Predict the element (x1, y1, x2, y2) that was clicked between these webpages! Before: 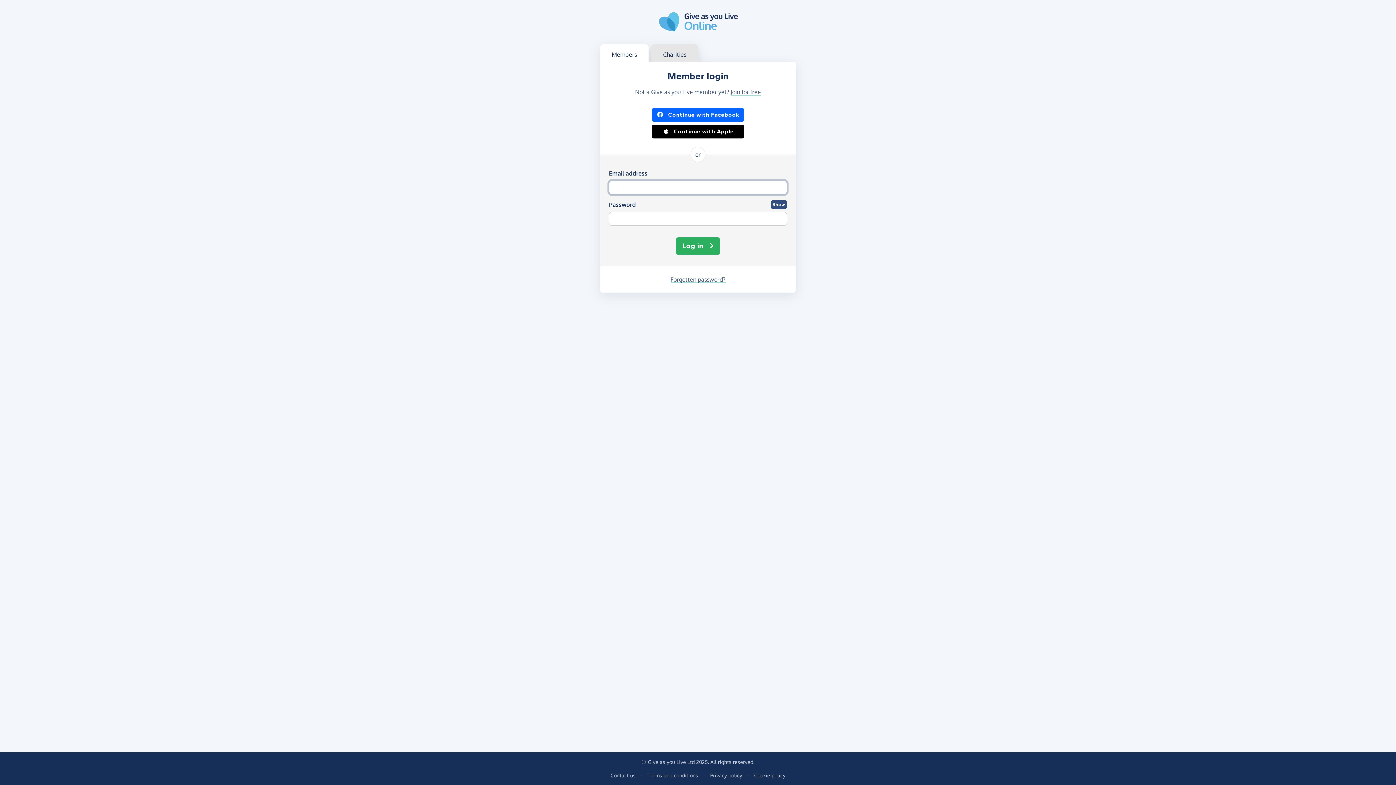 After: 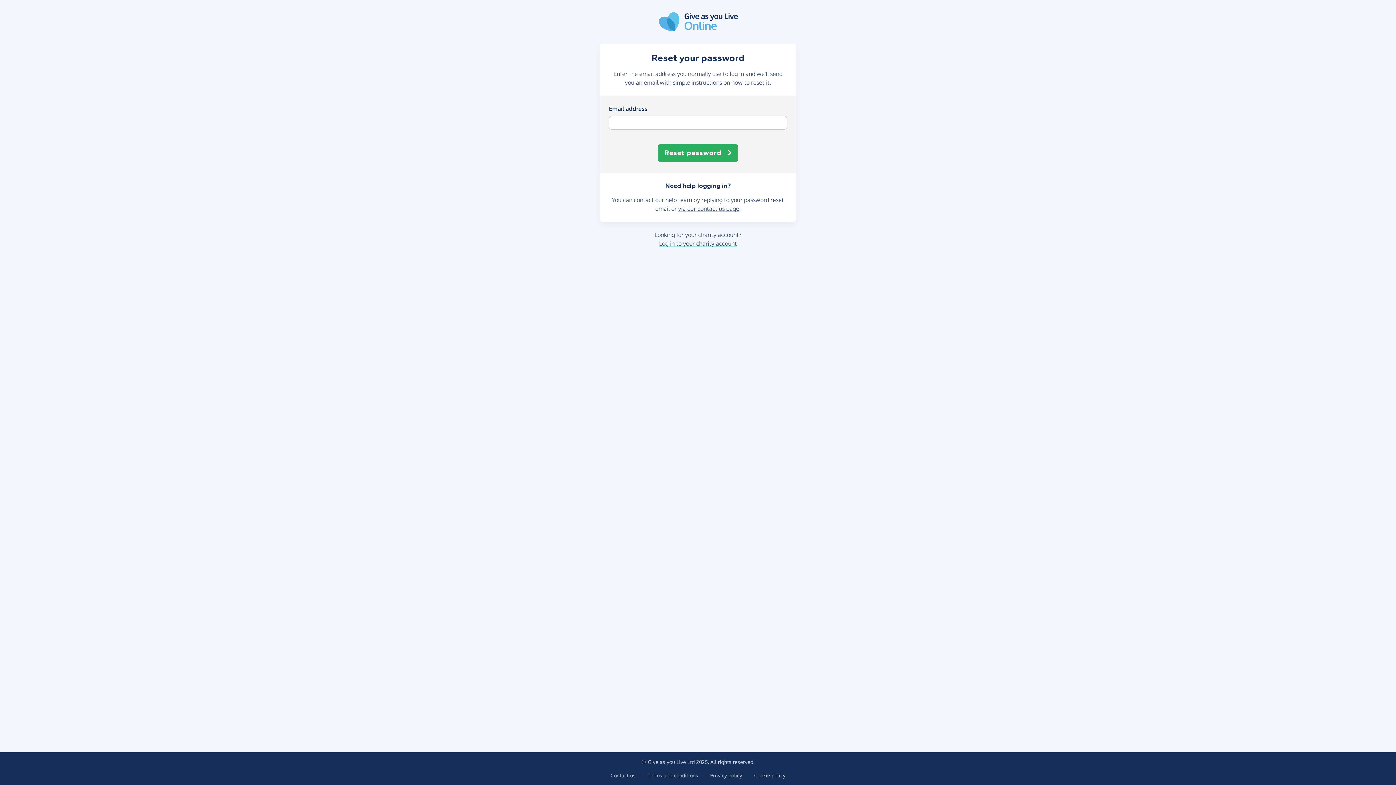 Action: label: Forgotten password? bbox: (670, 276, 725, 283)